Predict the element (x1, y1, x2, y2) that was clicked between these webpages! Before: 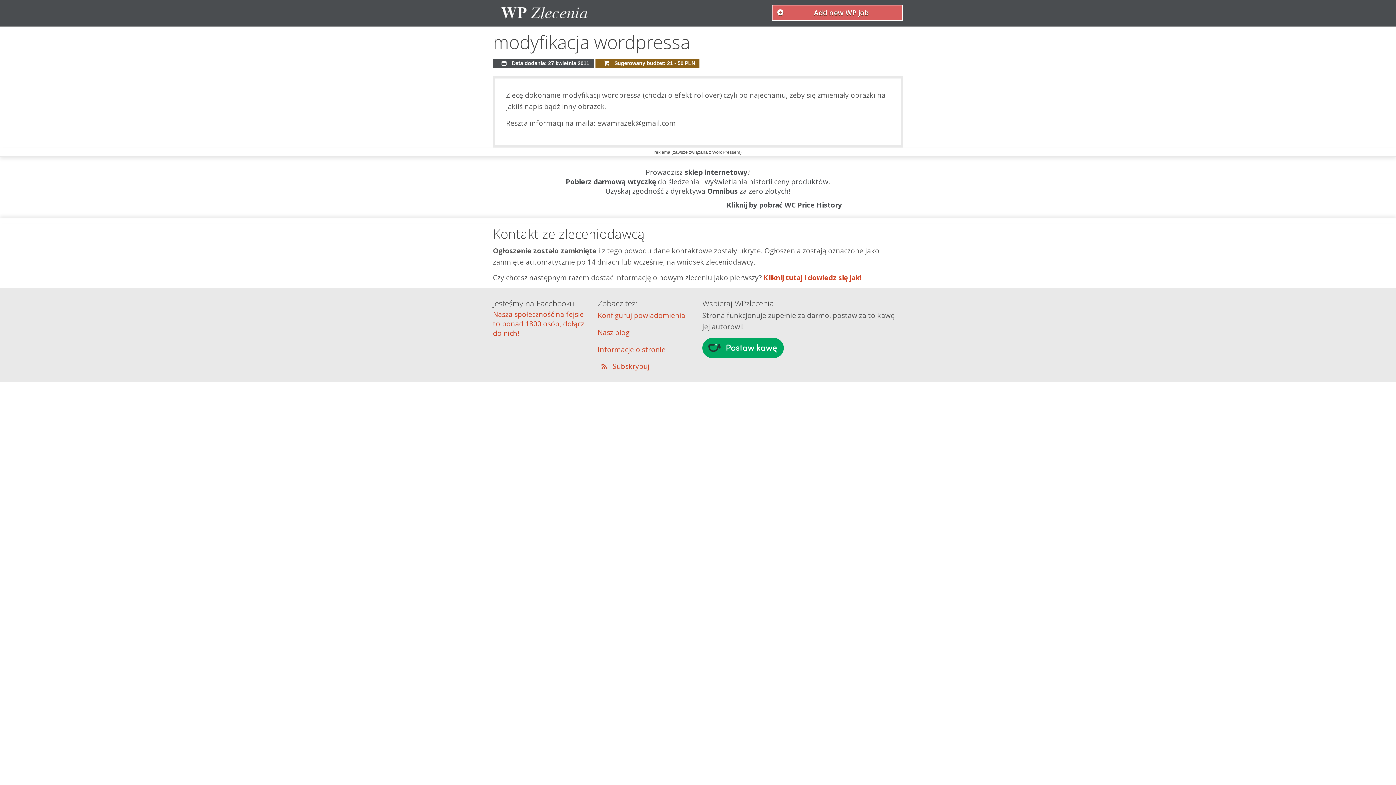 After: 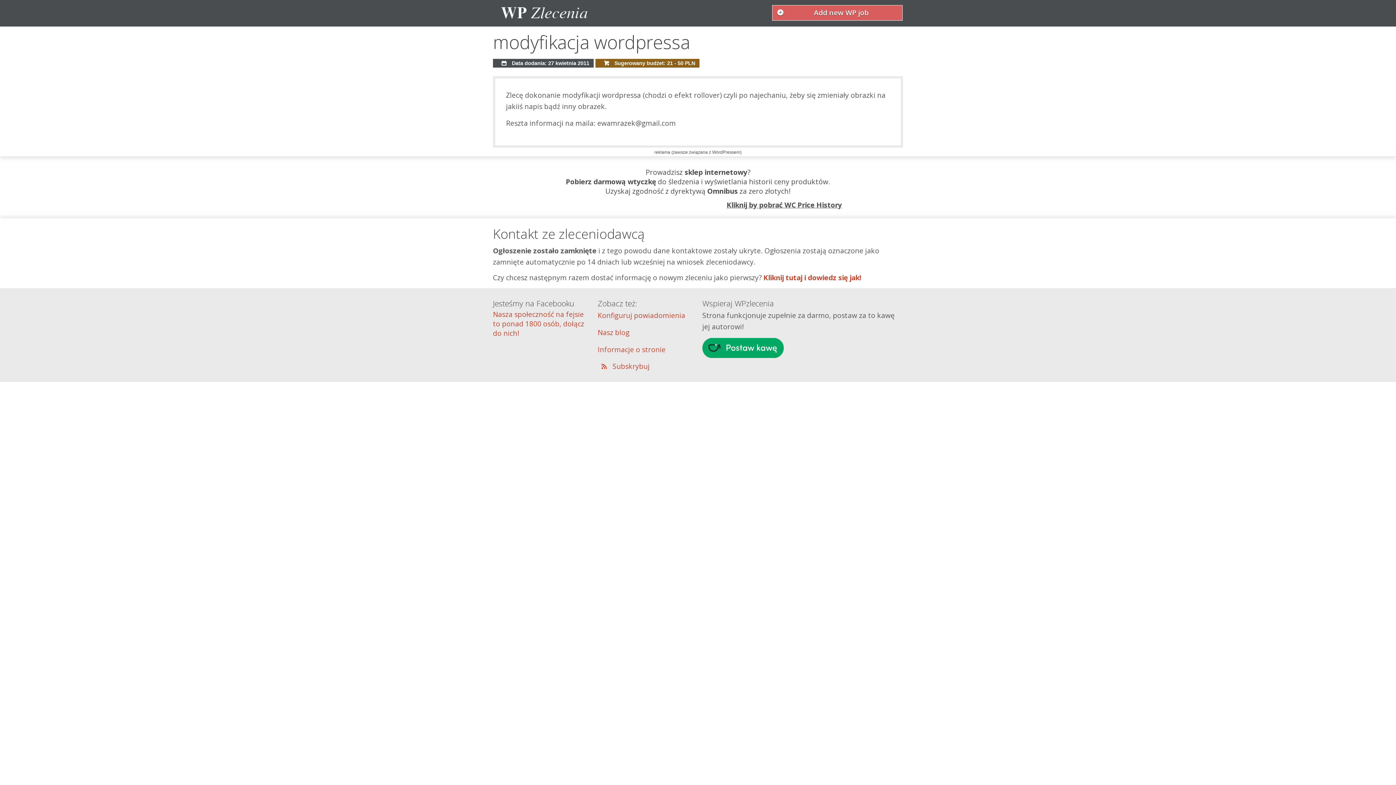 Action: label: modyfikacja wordpressa bbox: (410, 22, 752, 48)